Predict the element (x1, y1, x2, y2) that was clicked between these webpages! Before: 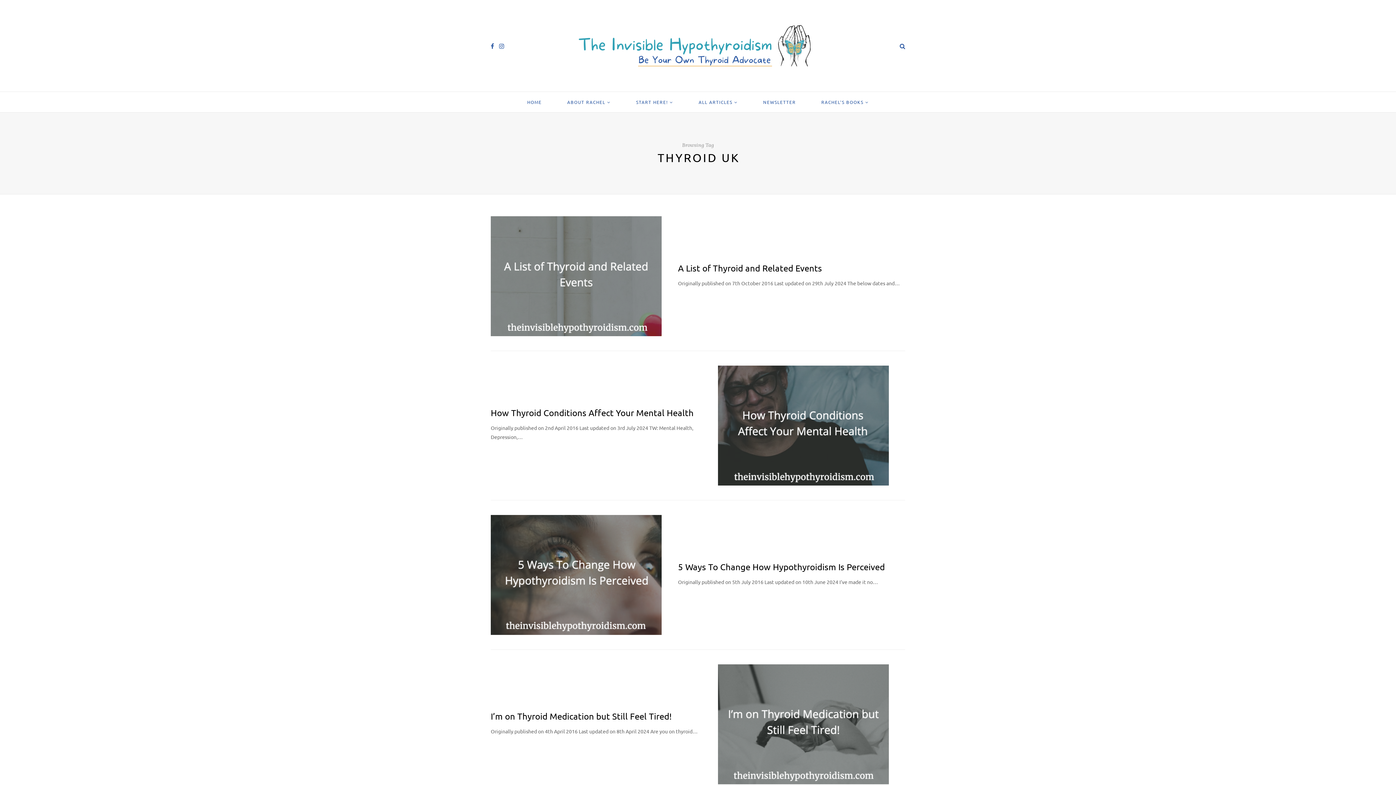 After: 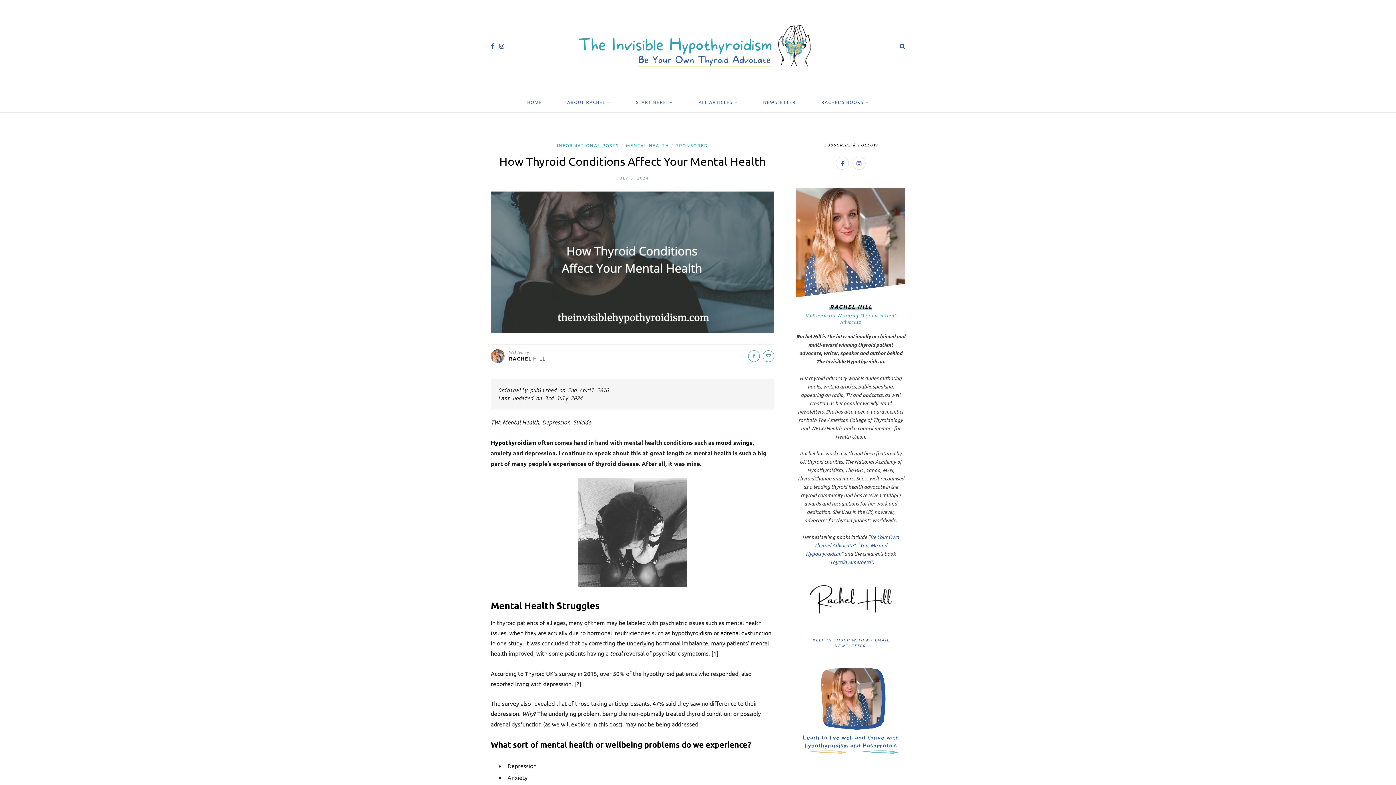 Action: label: How Thyroid Conditions Affect Your Mental Health bbox: (490, 407, 693, 418)